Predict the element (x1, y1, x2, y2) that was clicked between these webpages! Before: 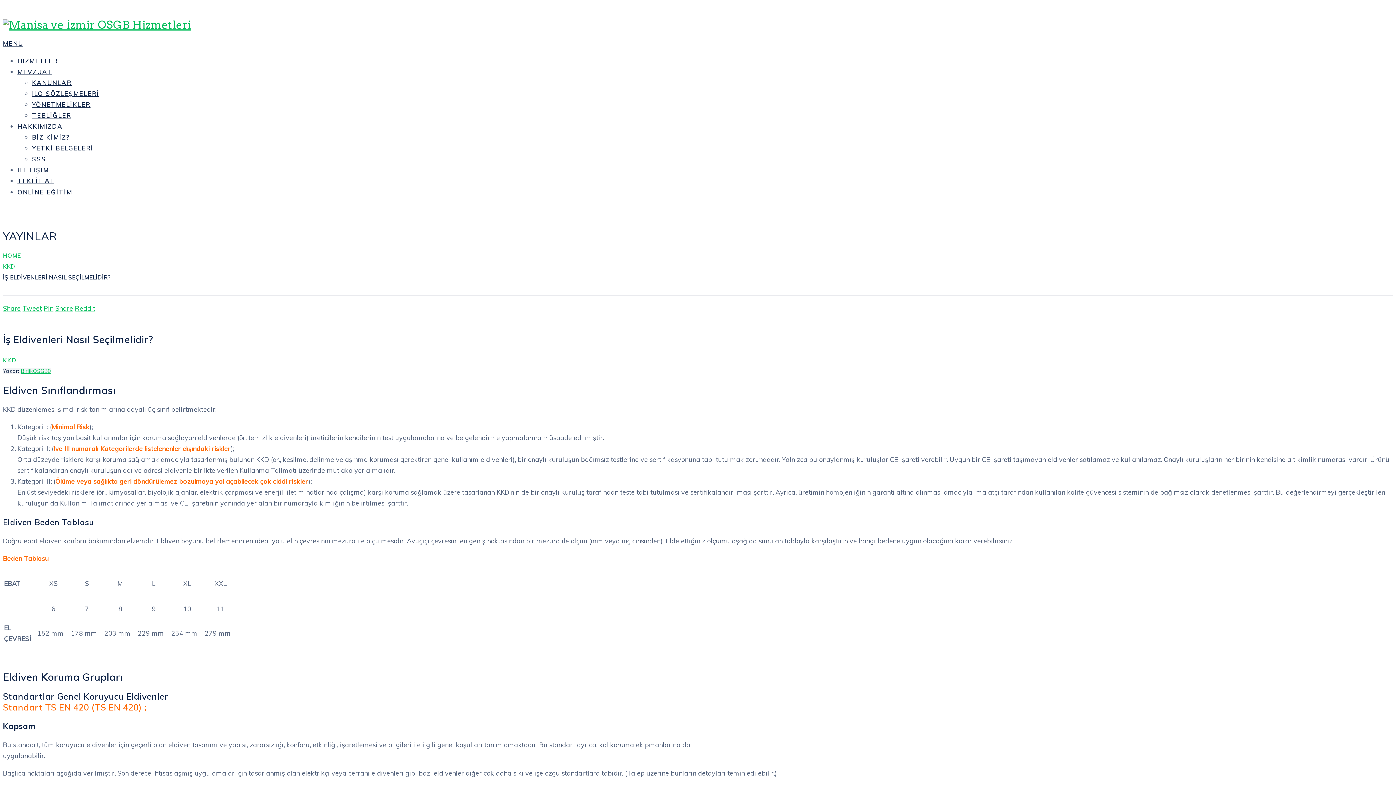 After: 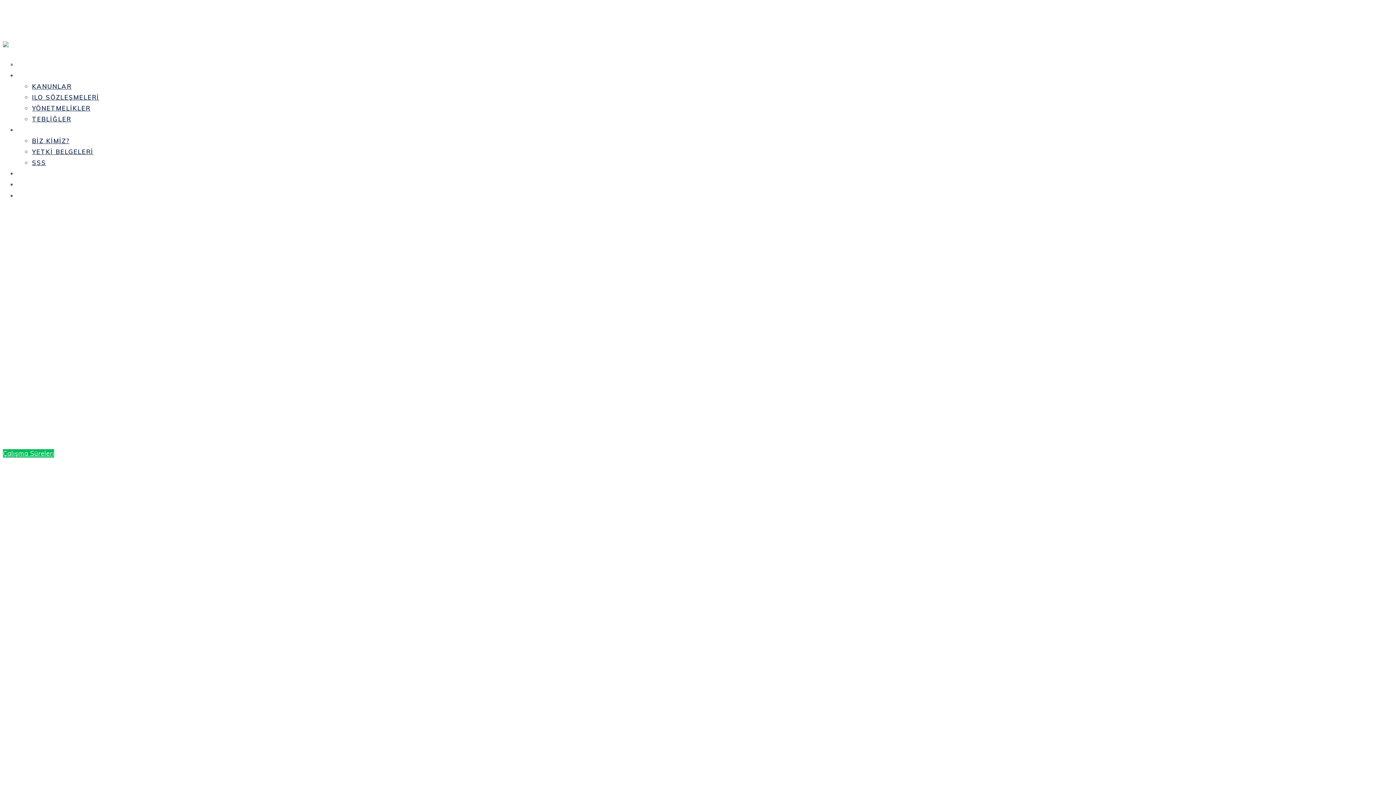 Action: label: HOME bbox: (2, 252, 20, 259)